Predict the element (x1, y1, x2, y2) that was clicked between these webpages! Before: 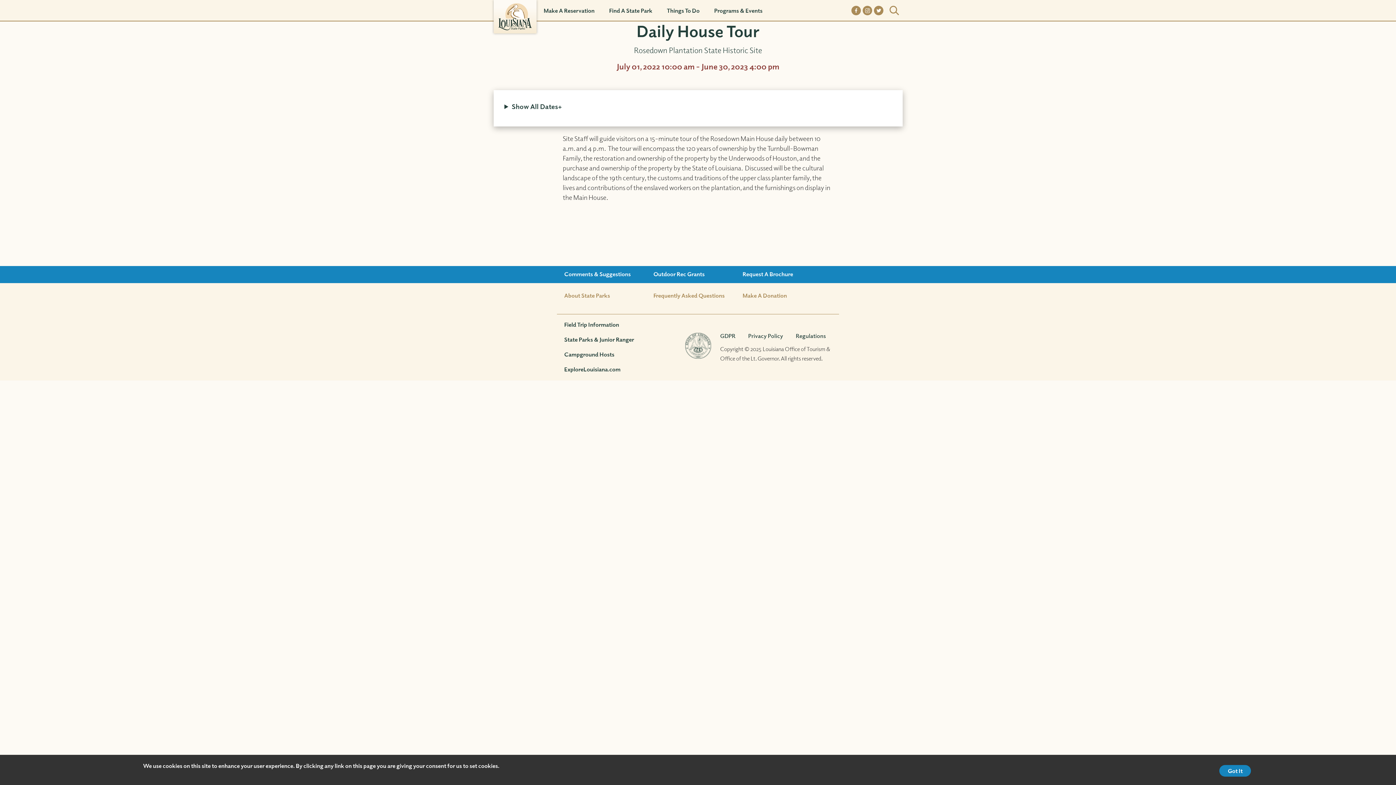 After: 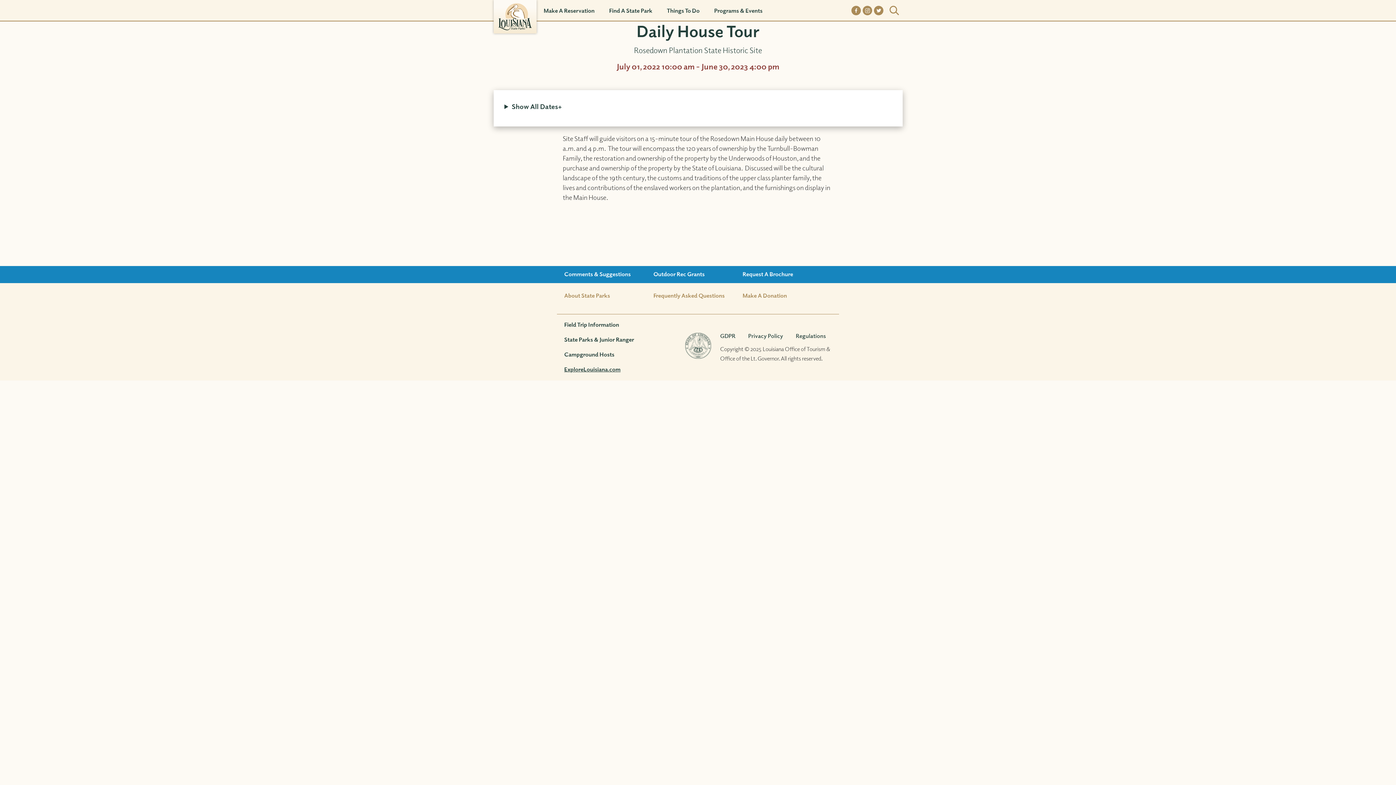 Action: label: ExploreLouisiana.com bbox: (564, 365, 620, 373)